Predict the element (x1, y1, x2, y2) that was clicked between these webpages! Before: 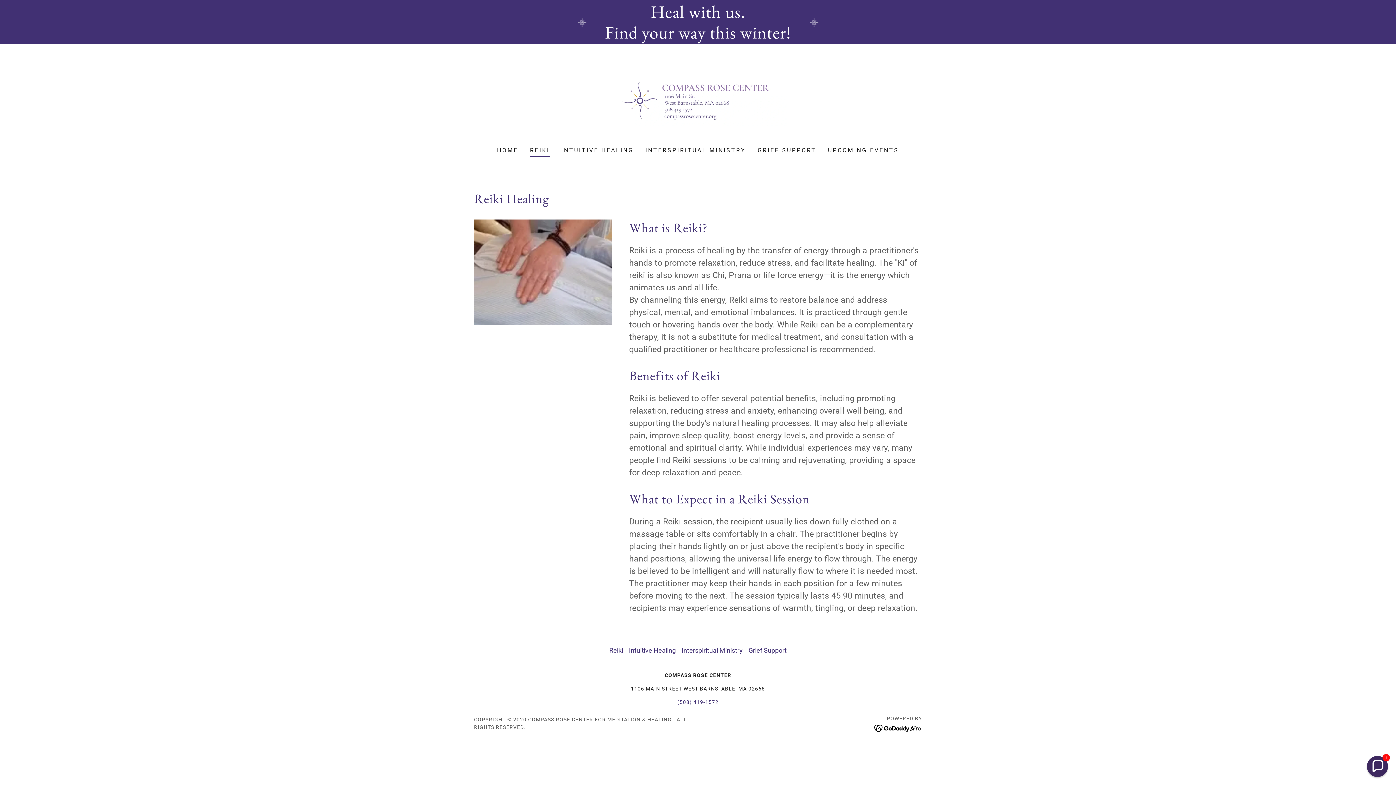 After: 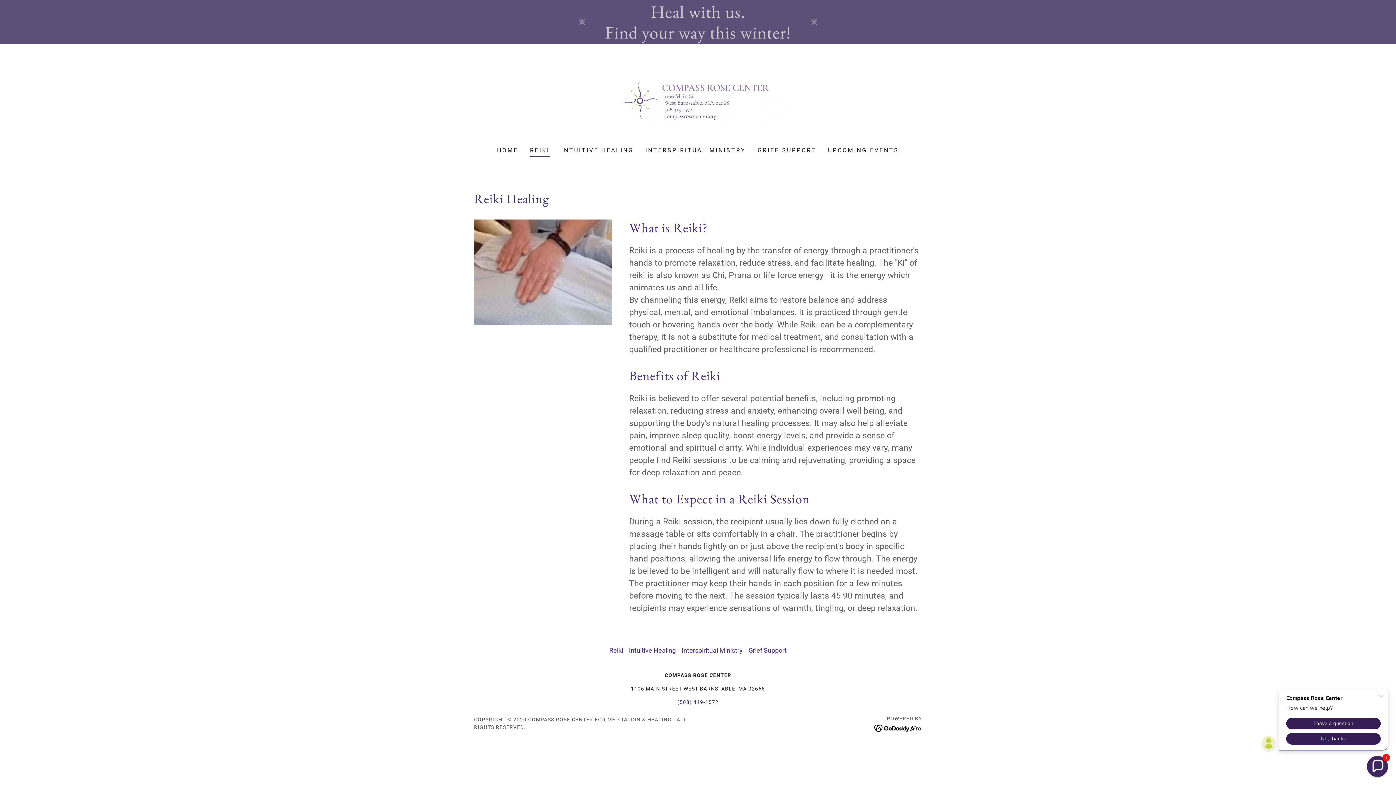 Action: label: Heal with us.
Find your way this winter! bbox: (0, 1, 1396, 42)